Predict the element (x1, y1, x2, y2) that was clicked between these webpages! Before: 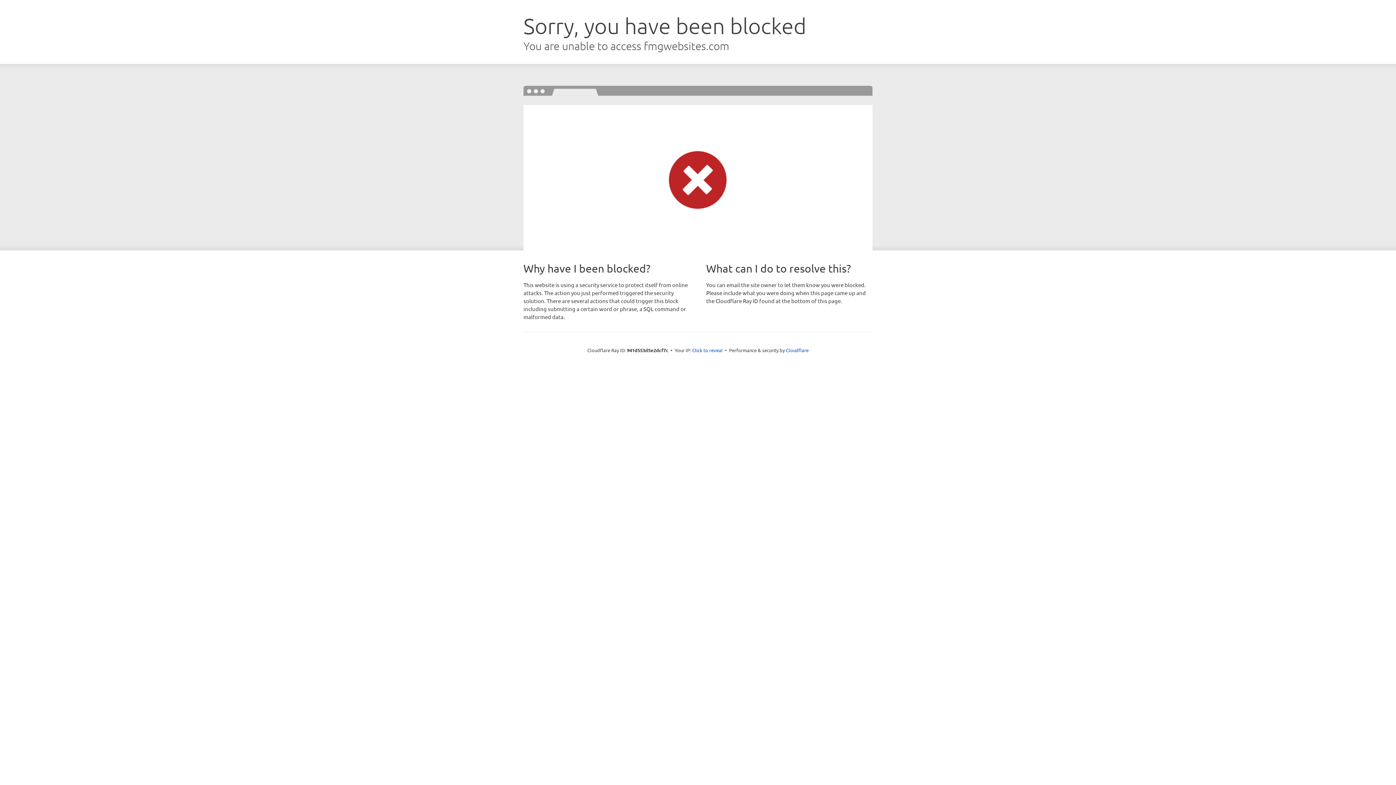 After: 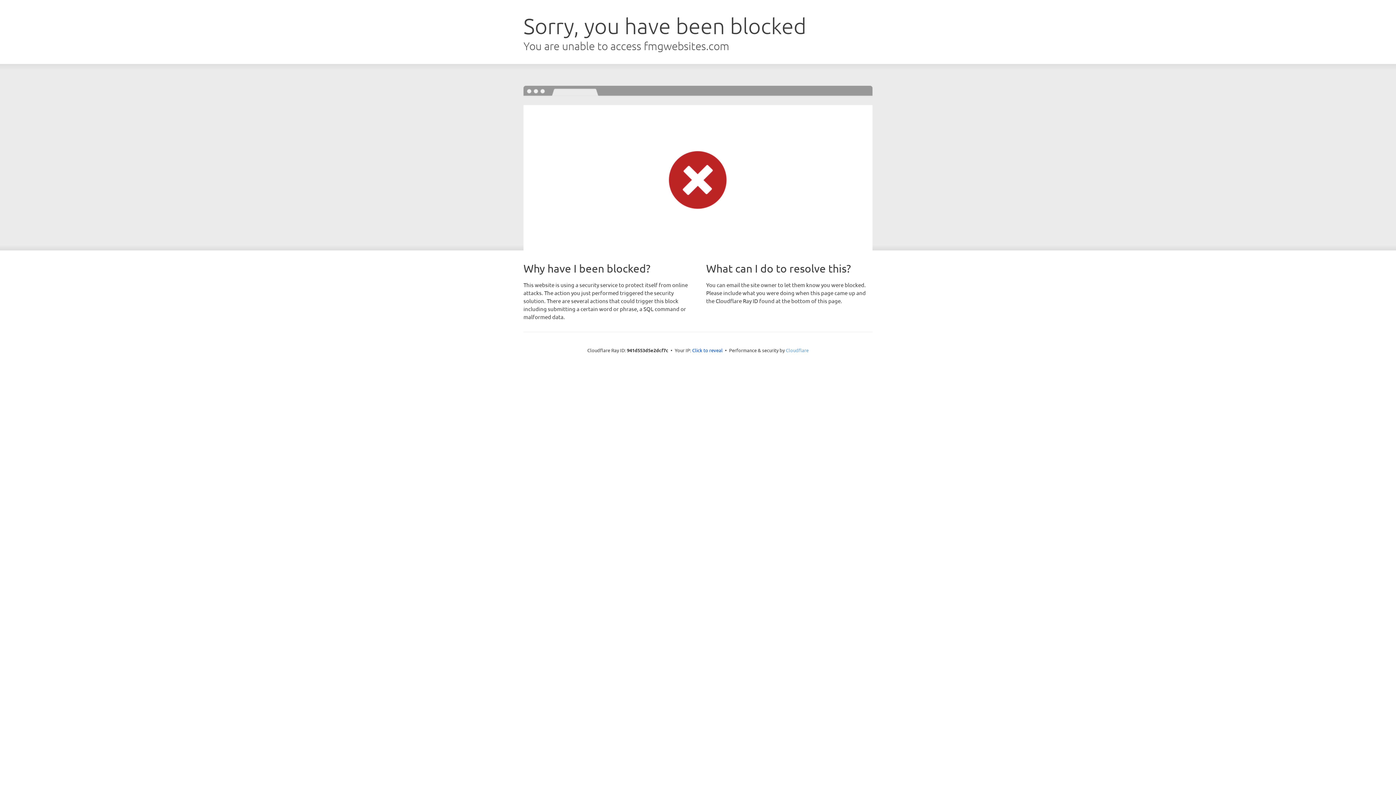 Action: bbox: (786, 347, 808, 353) label: Cloudflare